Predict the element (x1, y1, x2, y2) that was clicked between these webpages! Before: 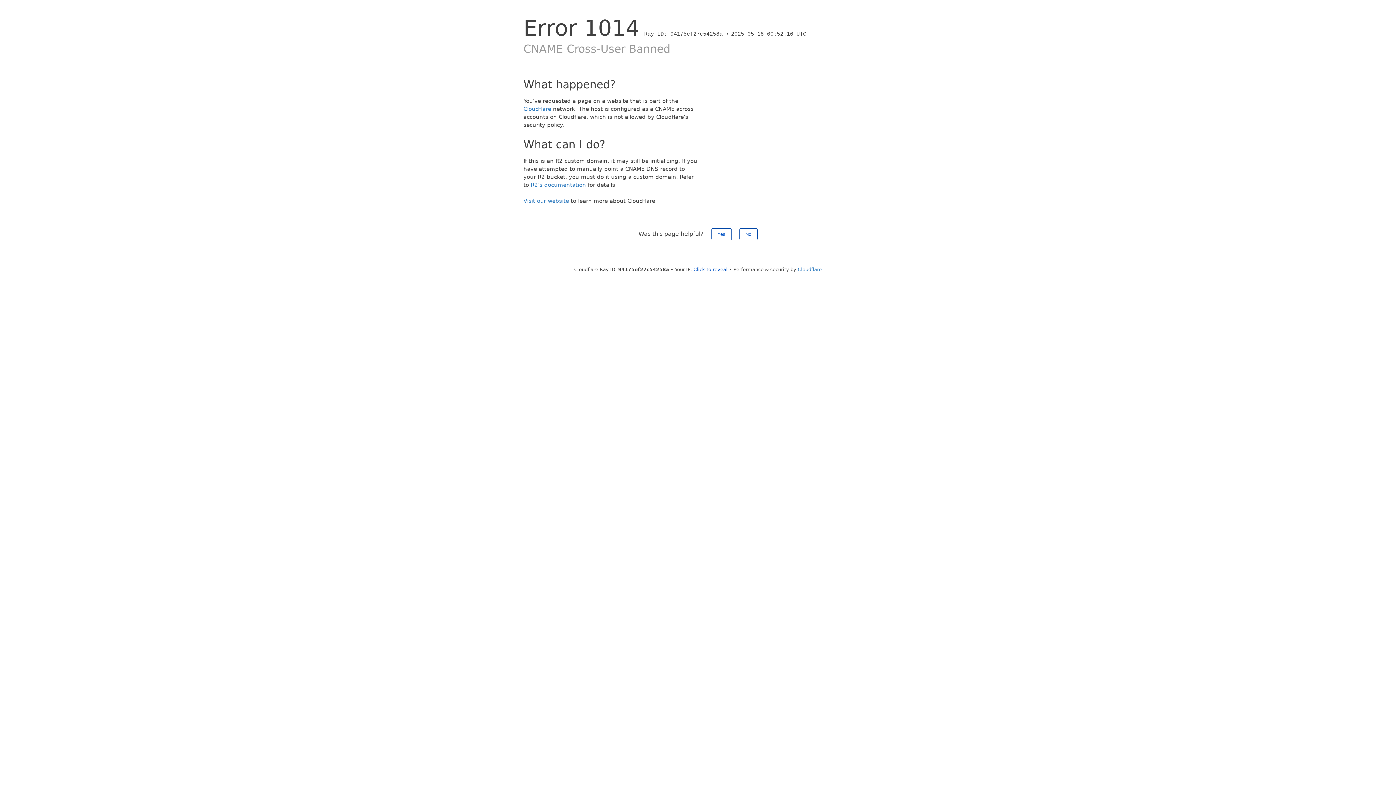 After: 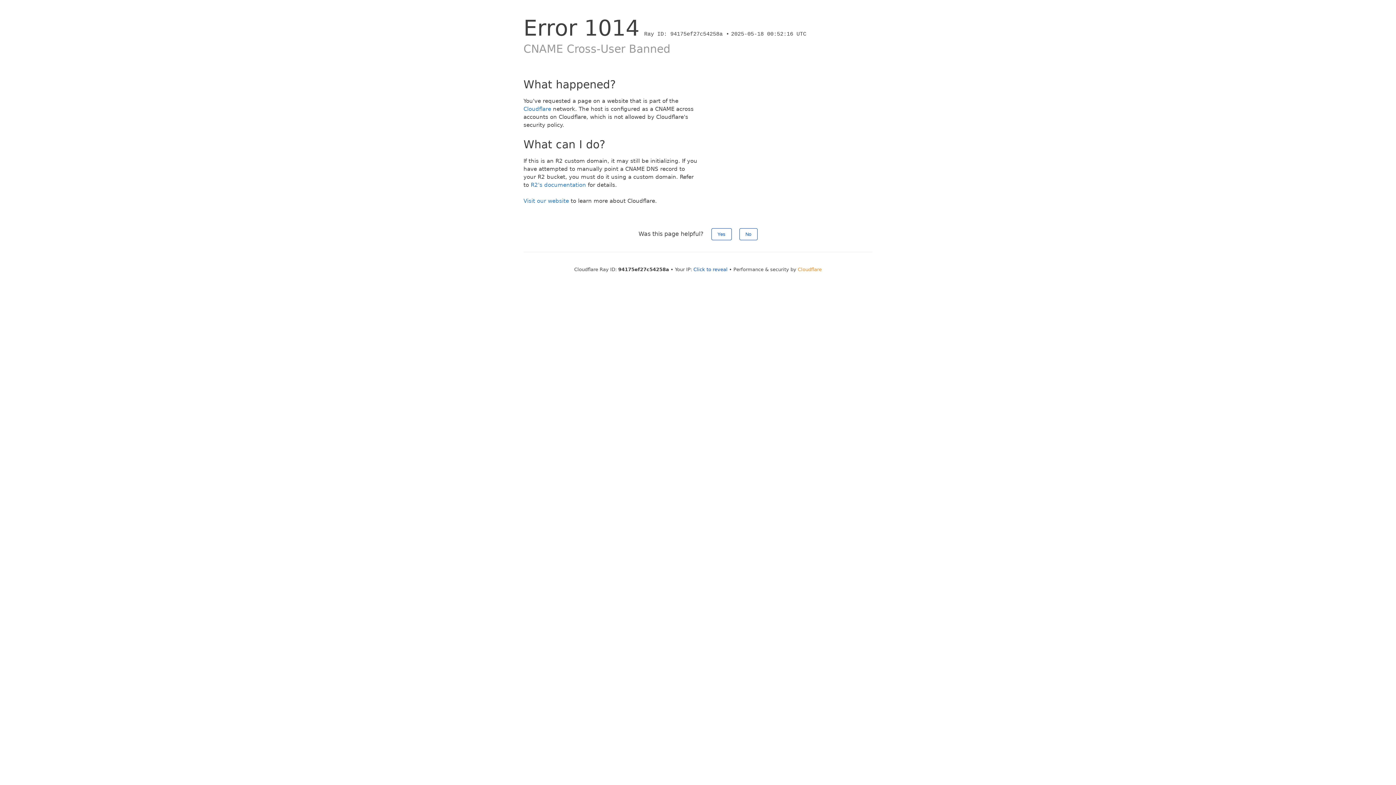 Action: bbox: (798, 266, 822, 272) label: Cloudflare